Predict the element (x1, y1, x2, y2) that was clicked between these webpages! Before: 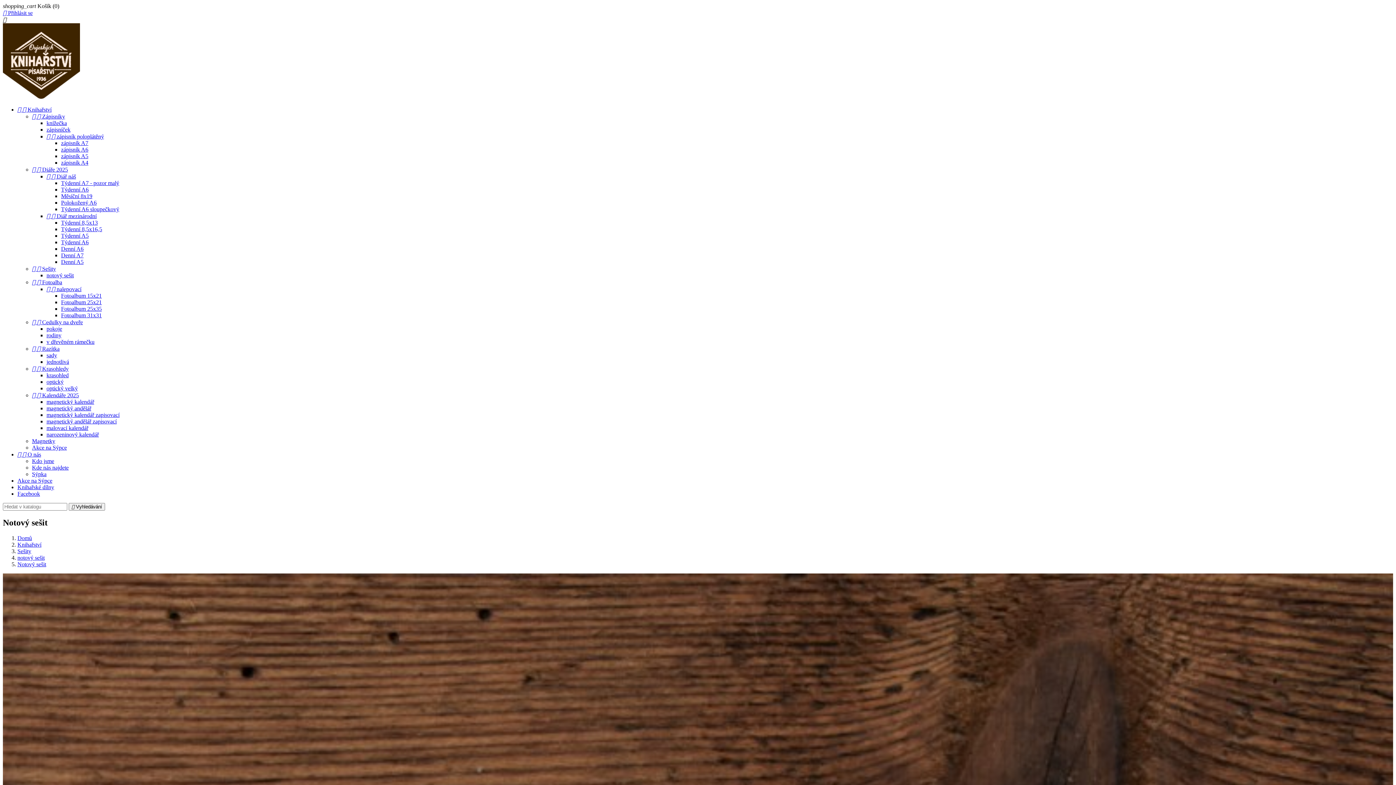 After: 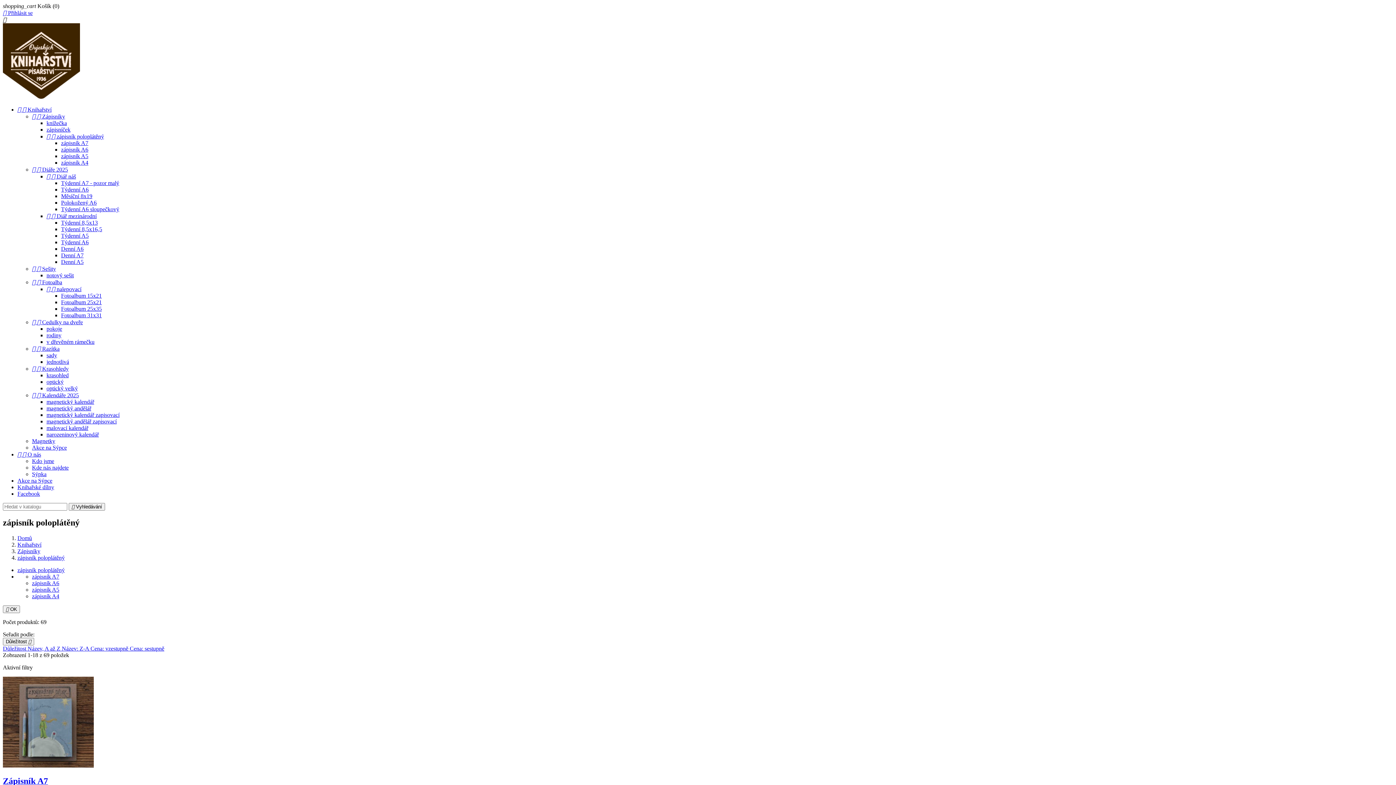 Action: bbox: (46, 133, 104, 139) label:   zápisník poloplátěný